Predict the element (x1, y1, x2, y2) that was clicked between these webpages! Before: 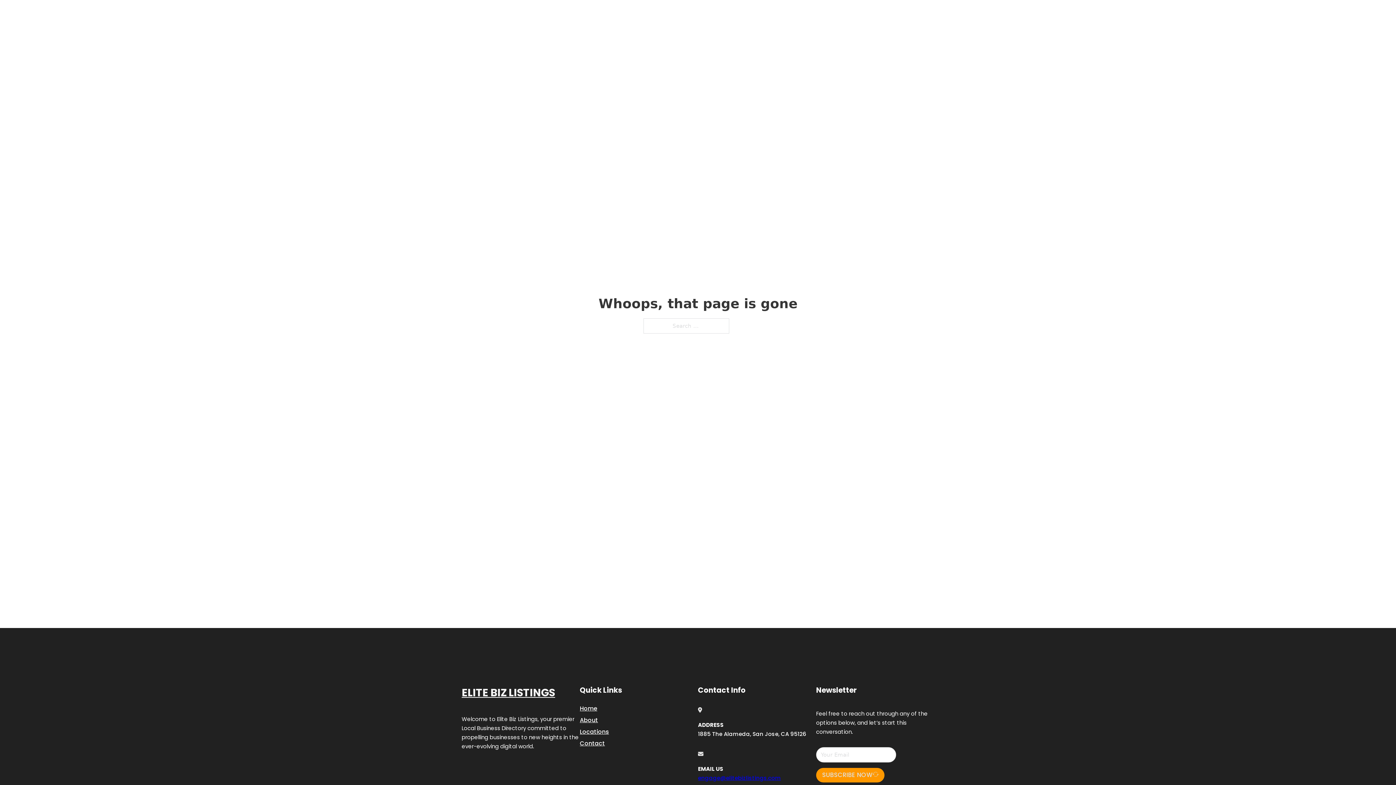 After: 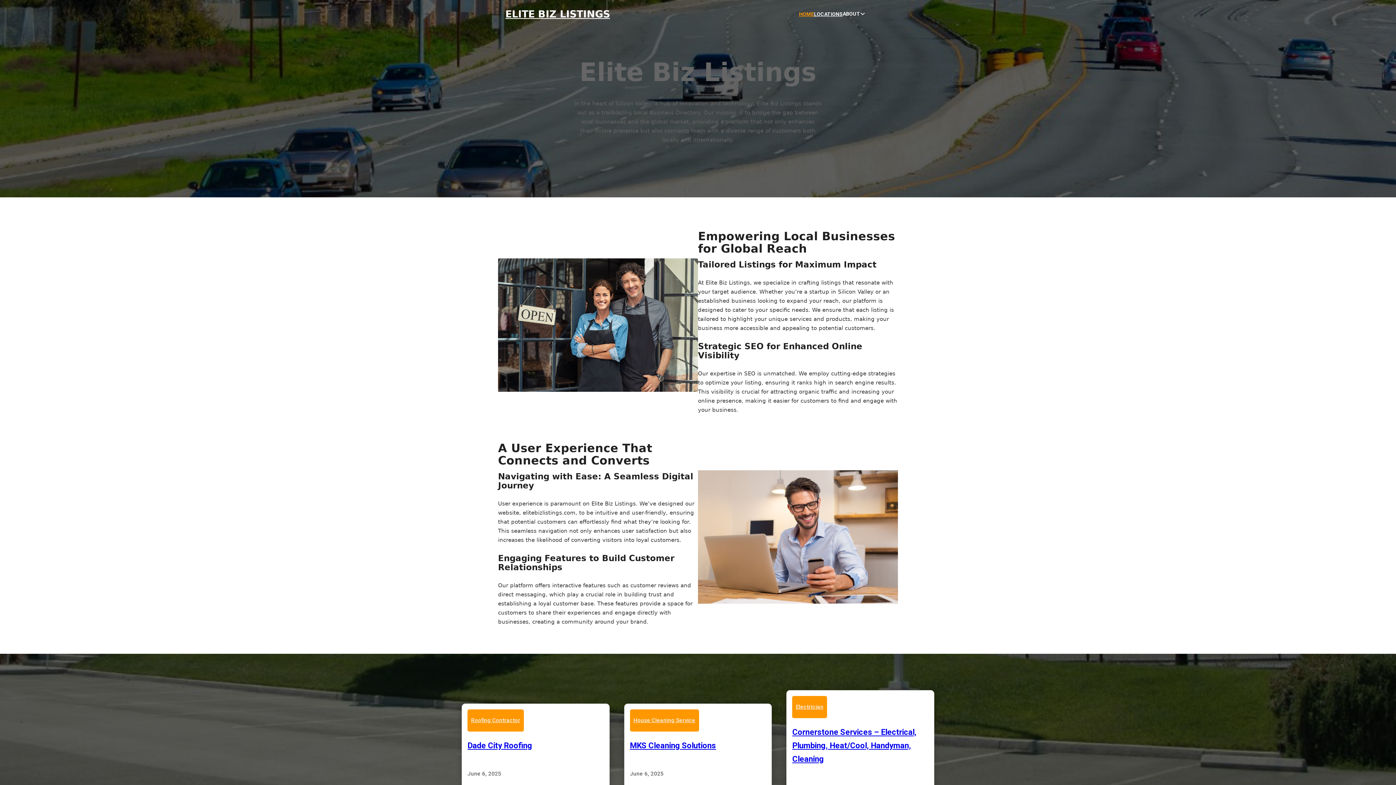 Action: label: Home bbox: (580, 703, 597, 713)